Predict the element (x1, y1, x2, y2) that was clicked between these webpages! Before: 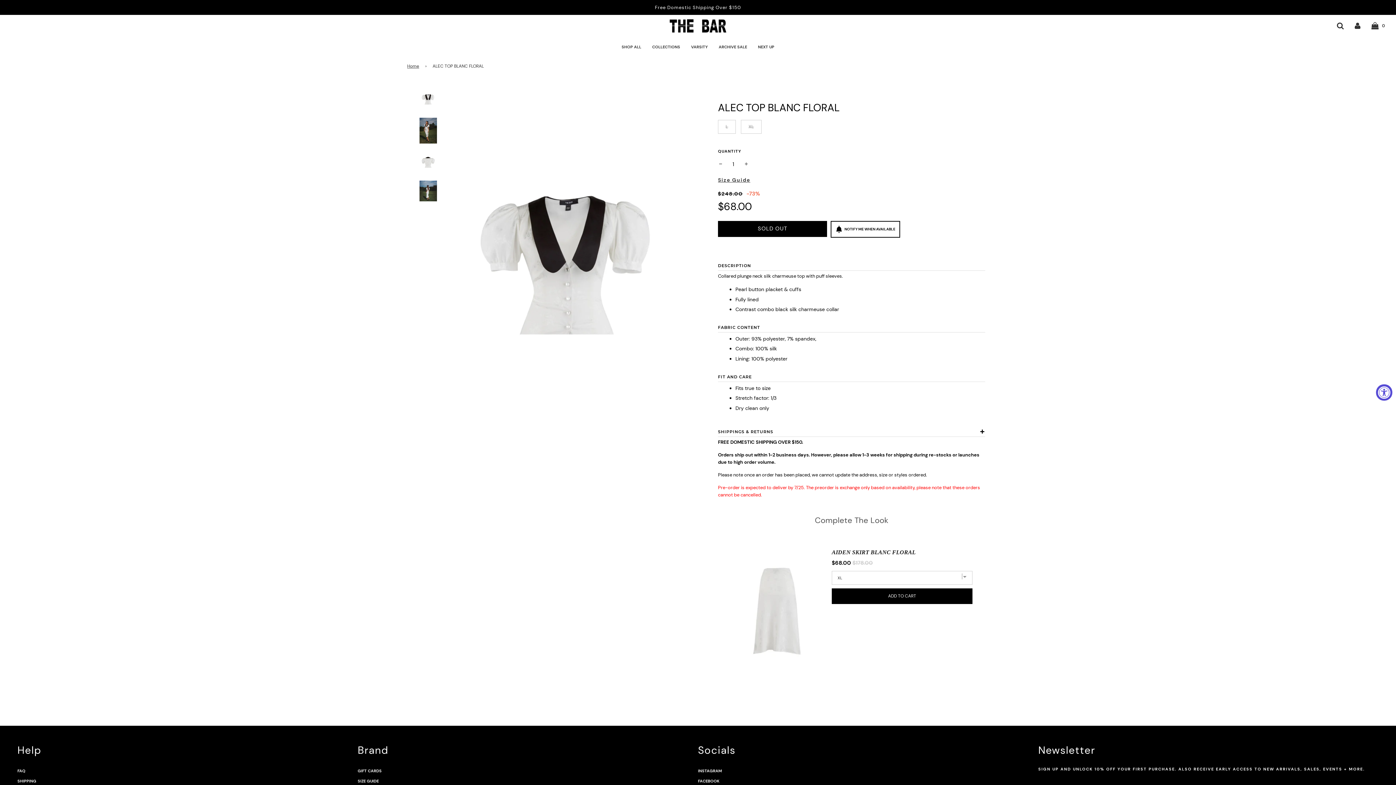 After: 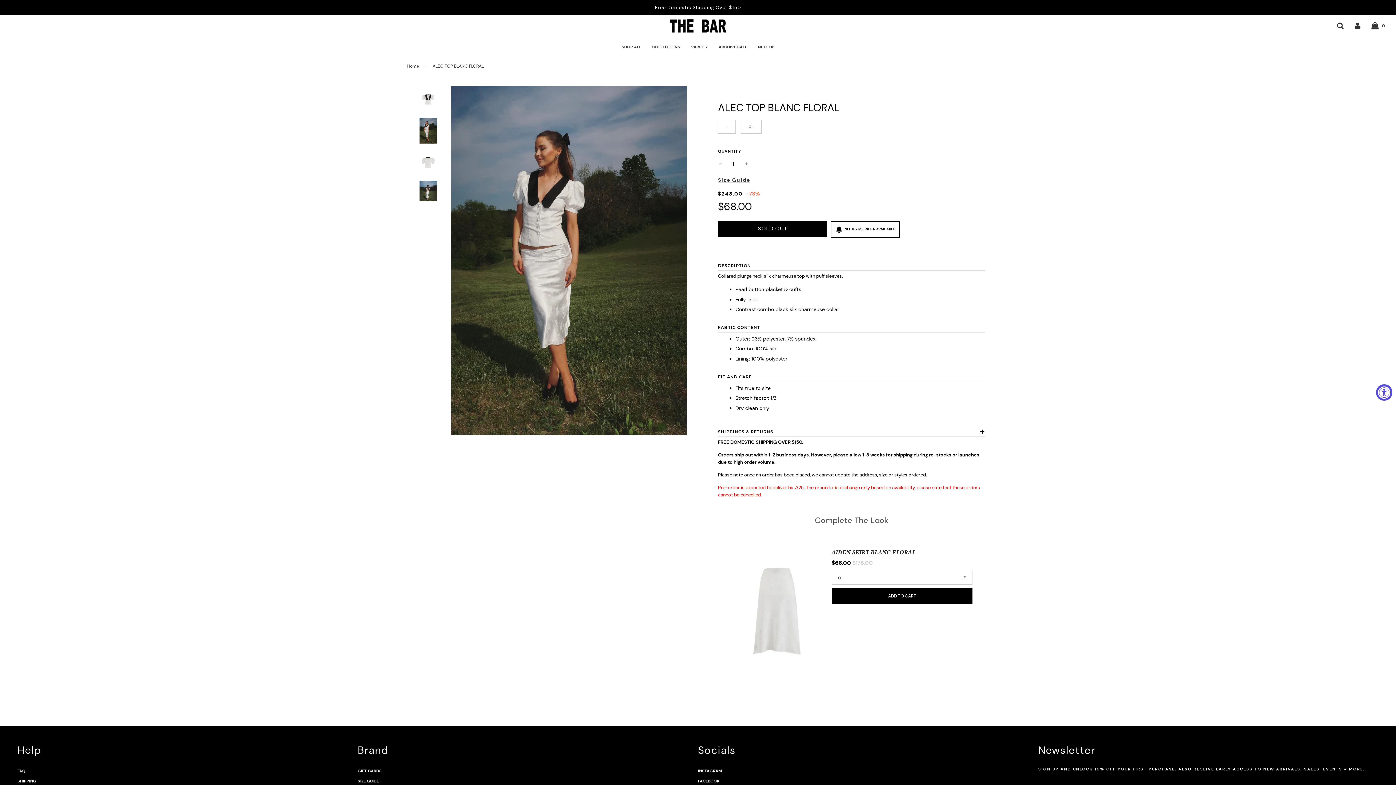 Action: bbox: (396, 117, 445, 143)